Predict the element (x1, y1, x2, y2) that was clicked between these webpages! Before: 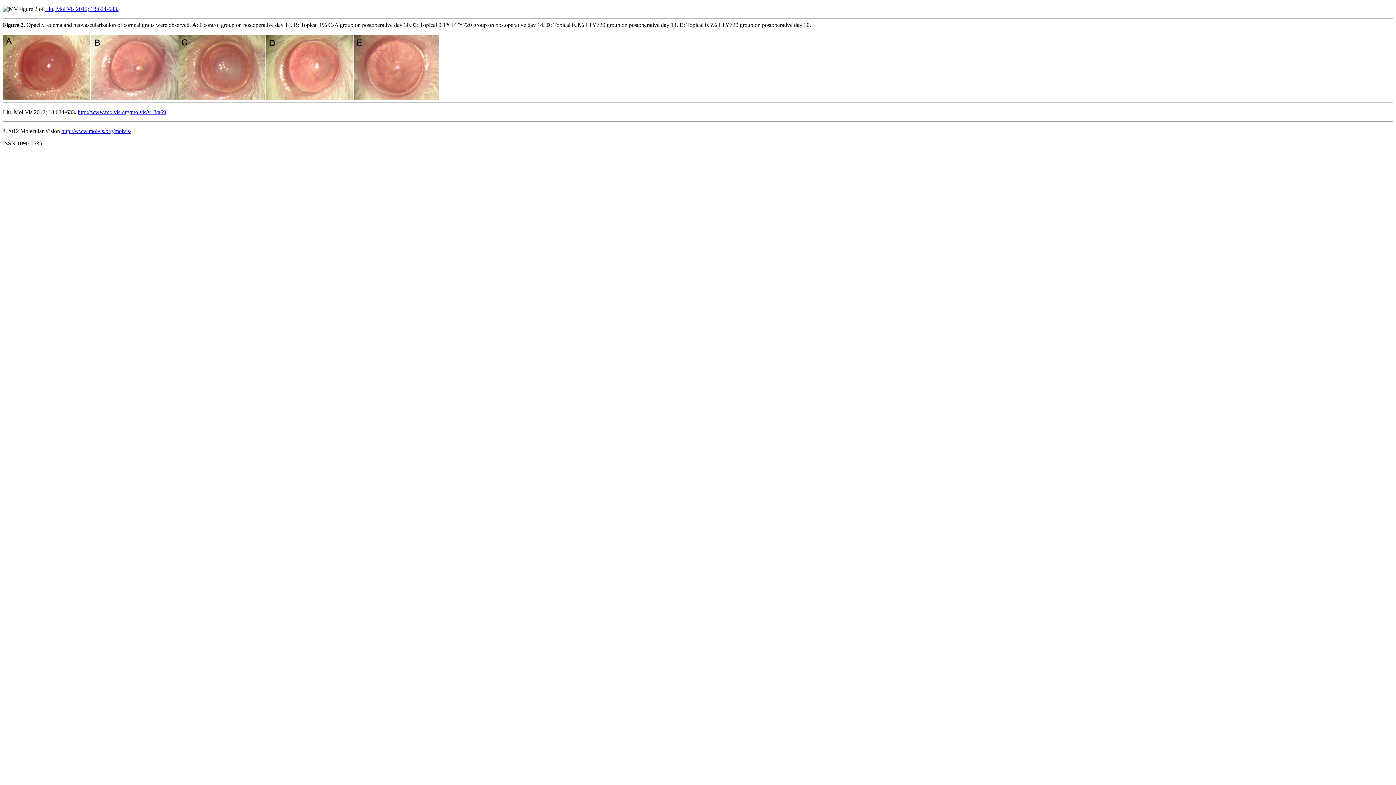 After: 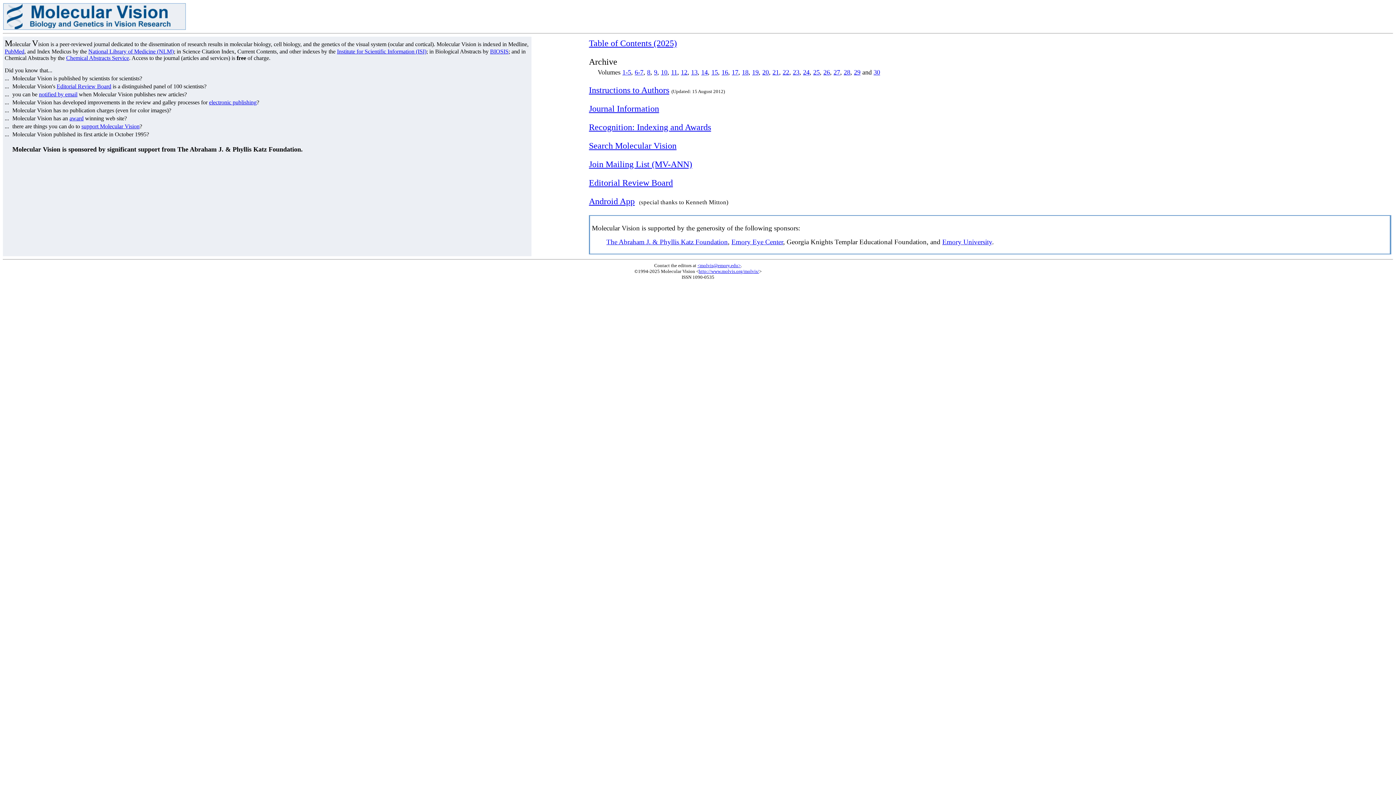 Action: label: http://www.molvis.org/molvis/ bbox: (61, 127, 131, 134)